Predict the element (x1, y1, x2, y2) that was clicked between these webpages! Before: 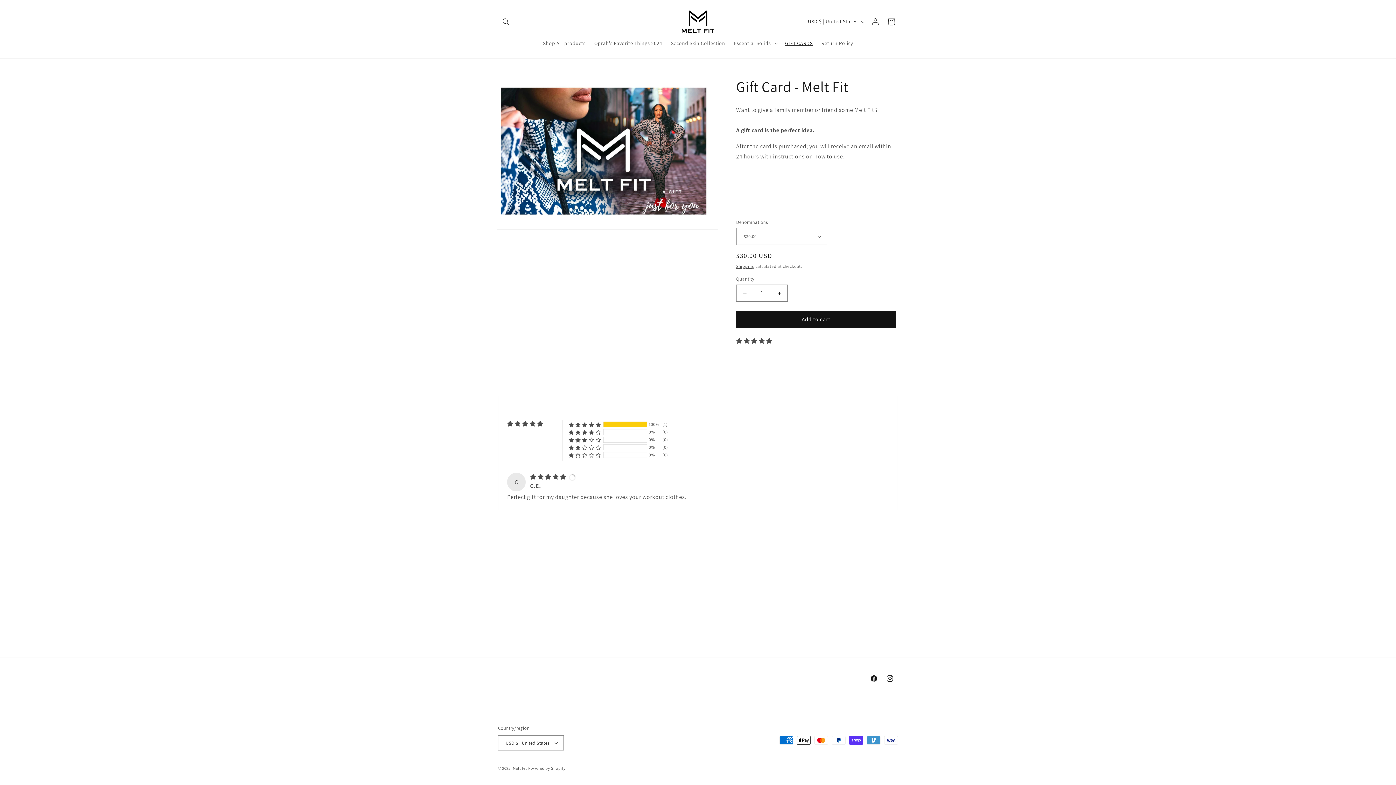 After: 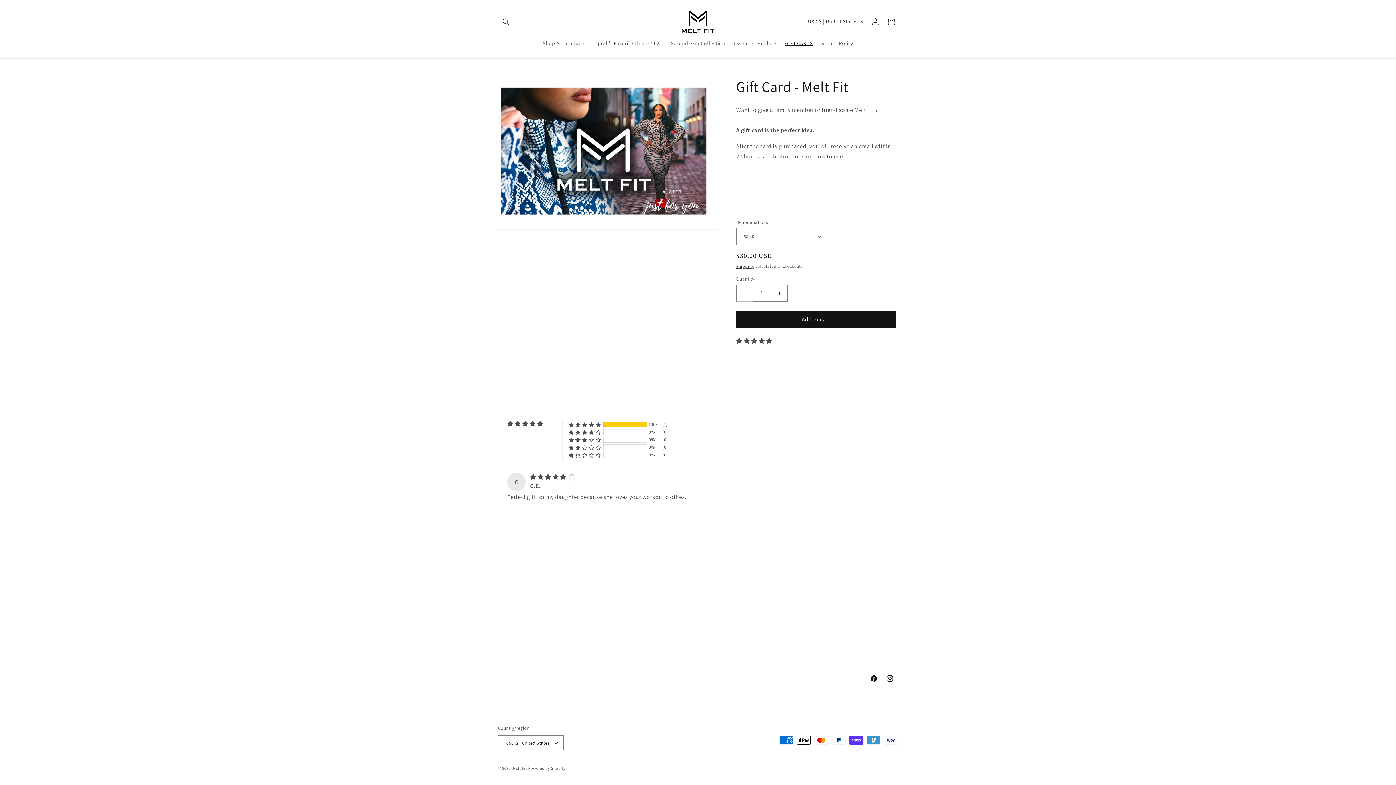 Action: label: Decrease quantity for Gift Card - Melt Fit bbox: (736, 284, 753, 301)